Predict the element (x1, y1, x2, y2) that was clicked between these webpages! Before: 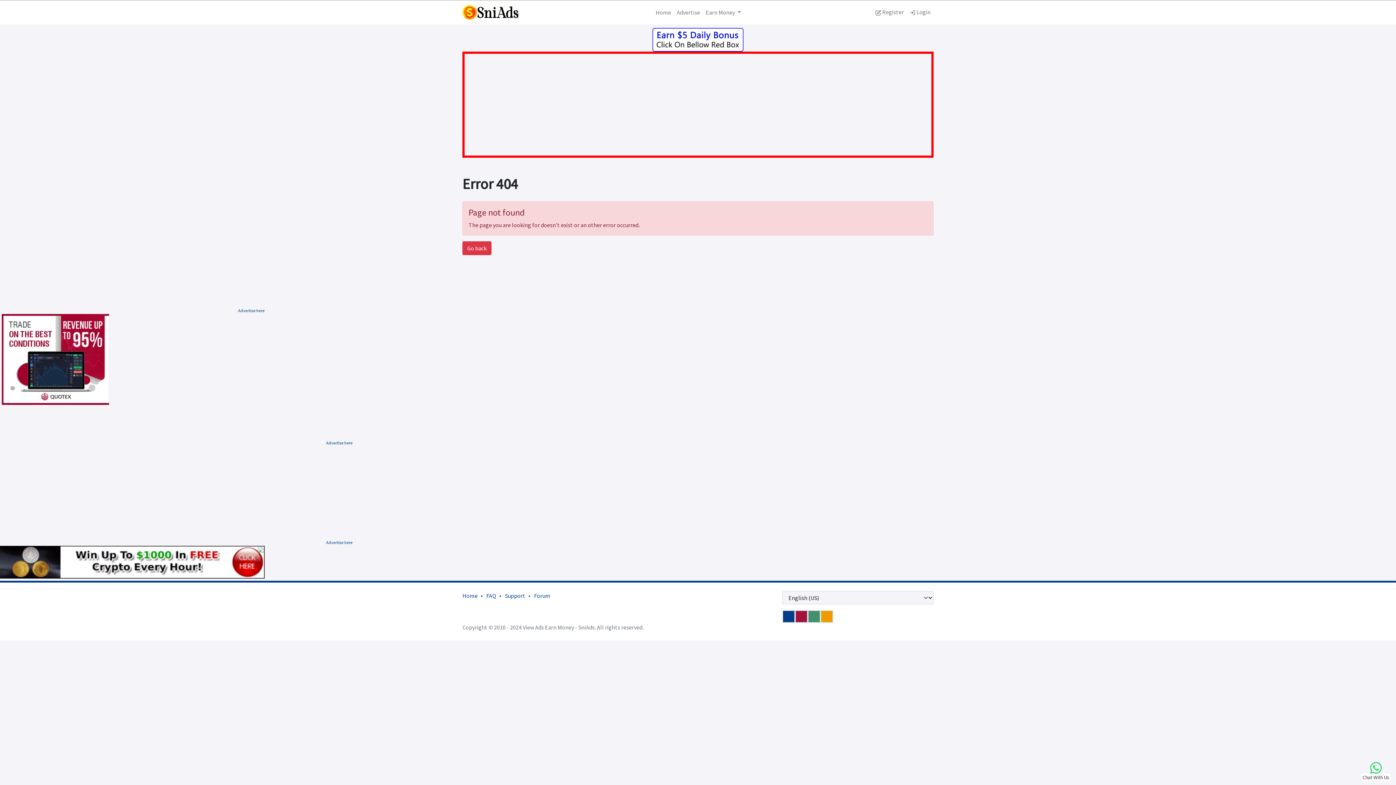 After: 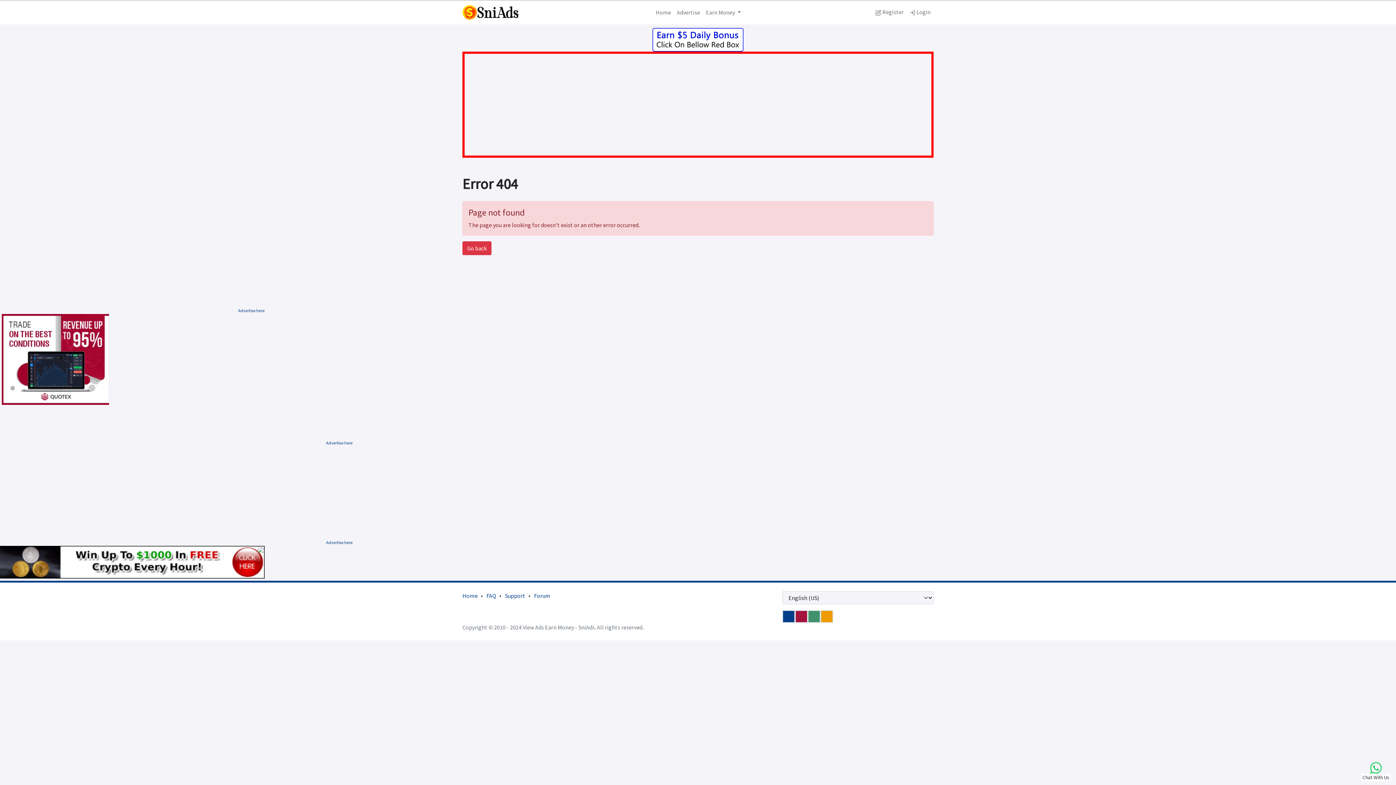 Action: bbox: (462, 3, 518, 21)